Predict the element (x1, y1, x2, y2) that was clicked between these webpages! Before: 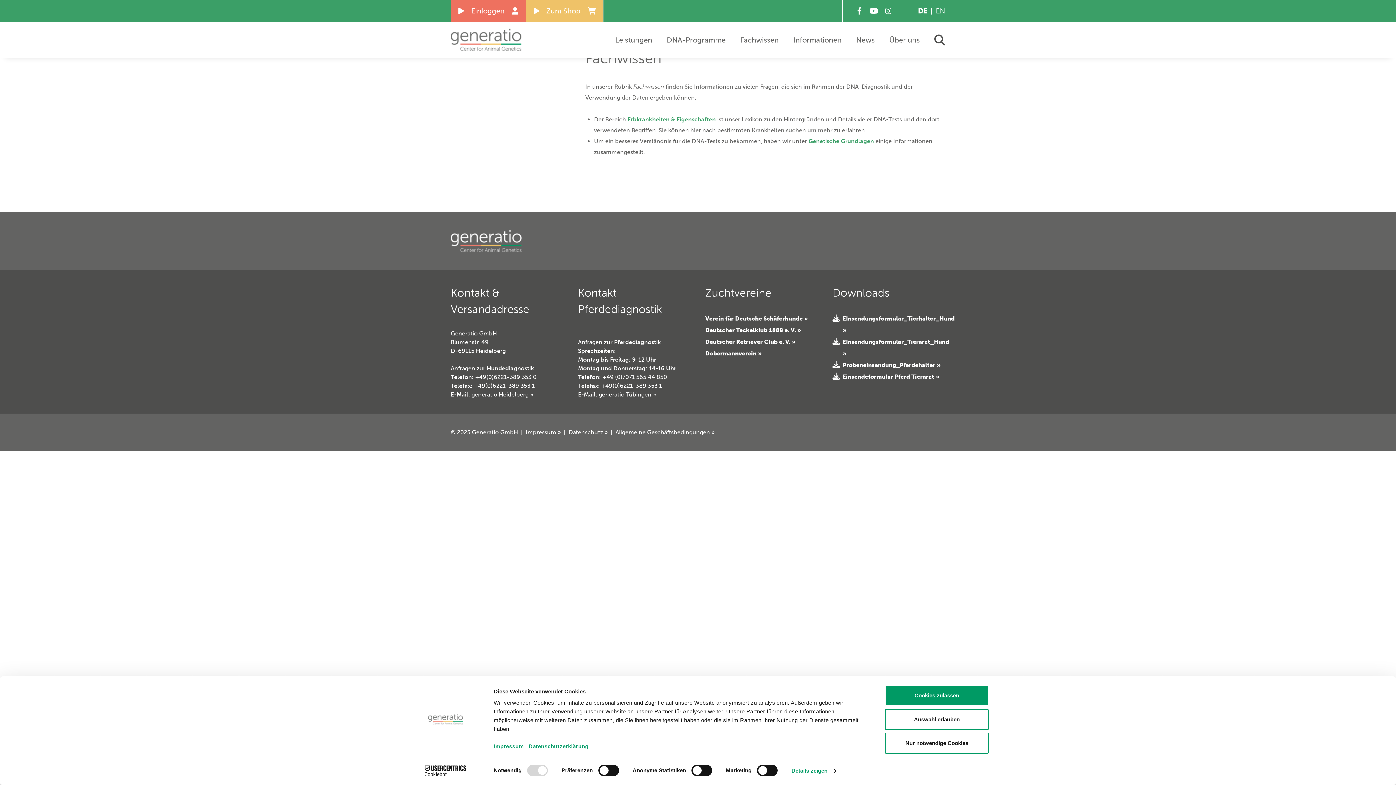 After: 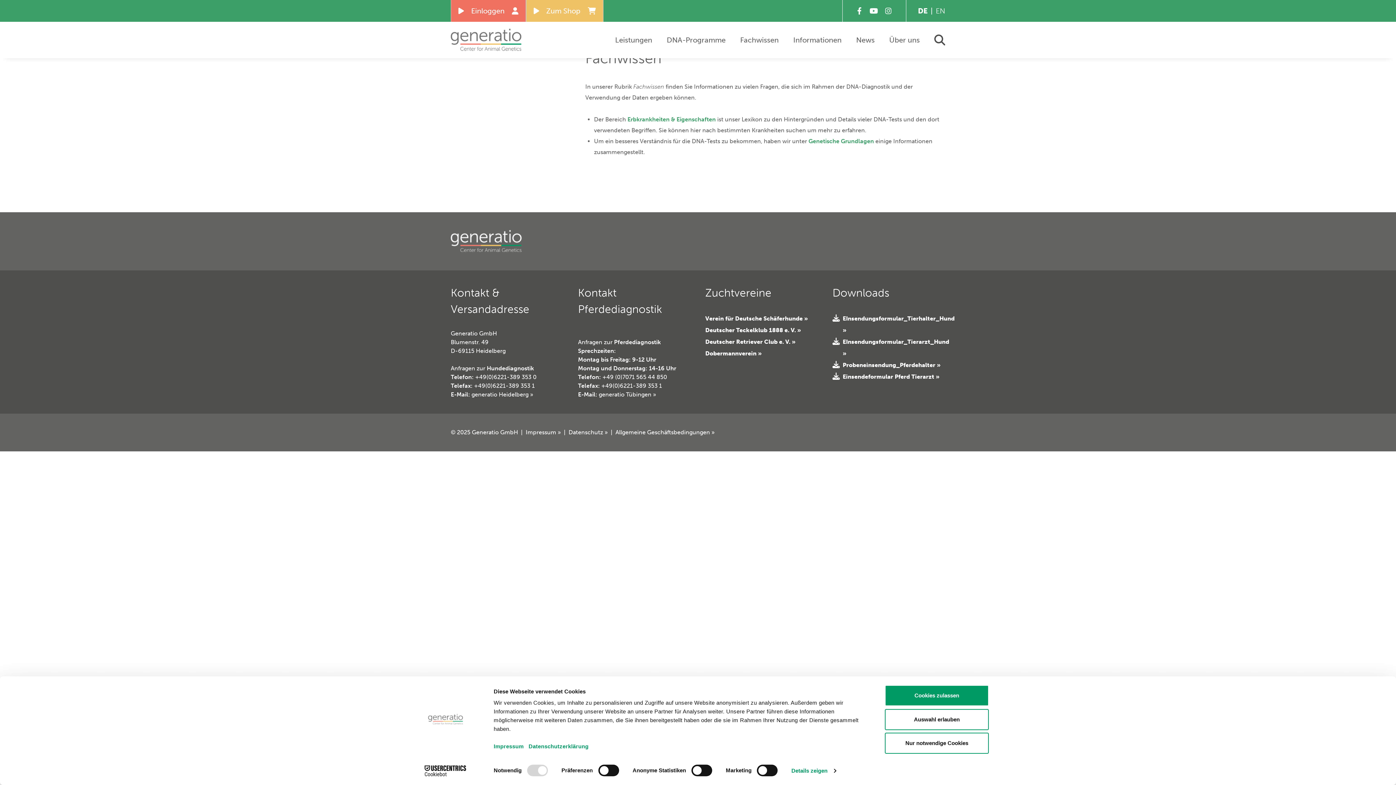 Action: bbox: (705, 313, 818, 324) label: Verein für Deutsche Schäferhunde »